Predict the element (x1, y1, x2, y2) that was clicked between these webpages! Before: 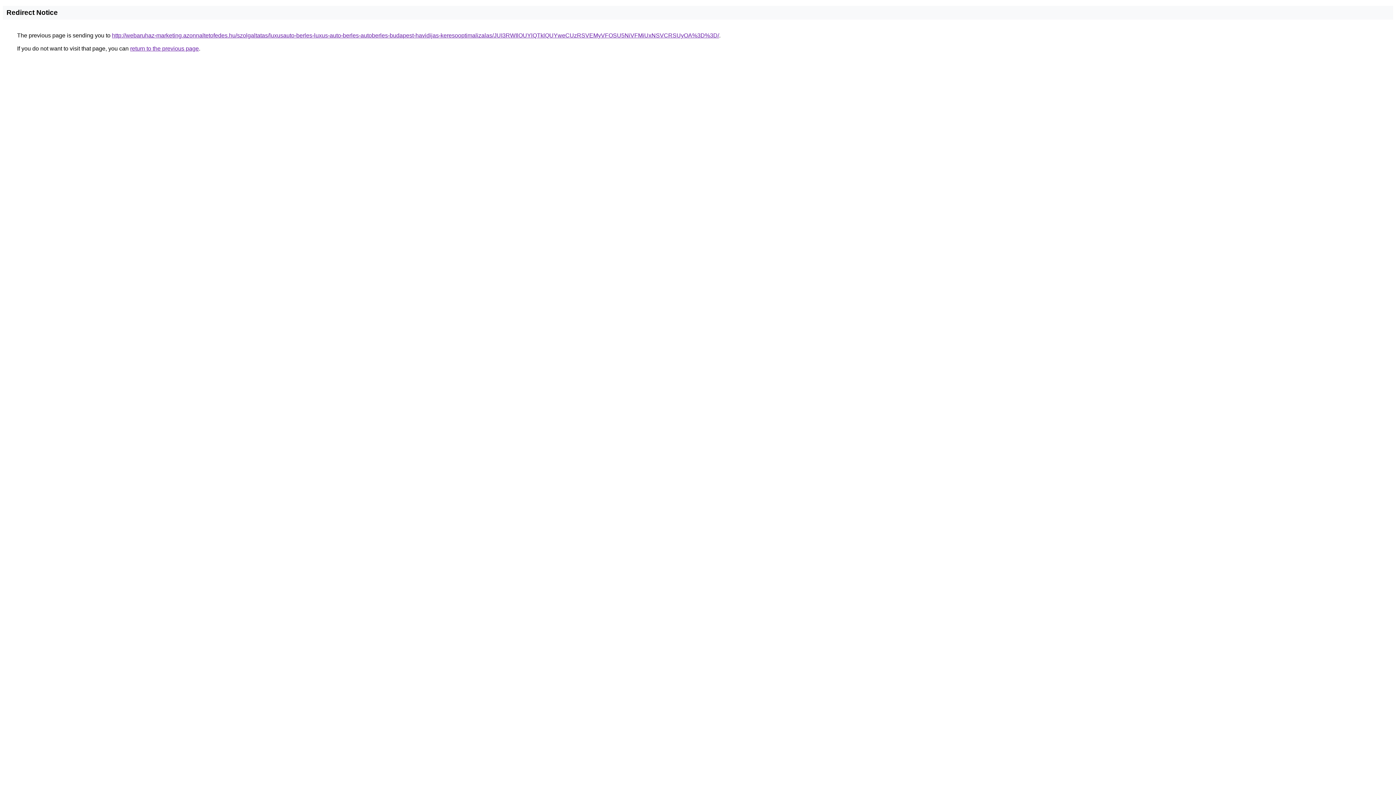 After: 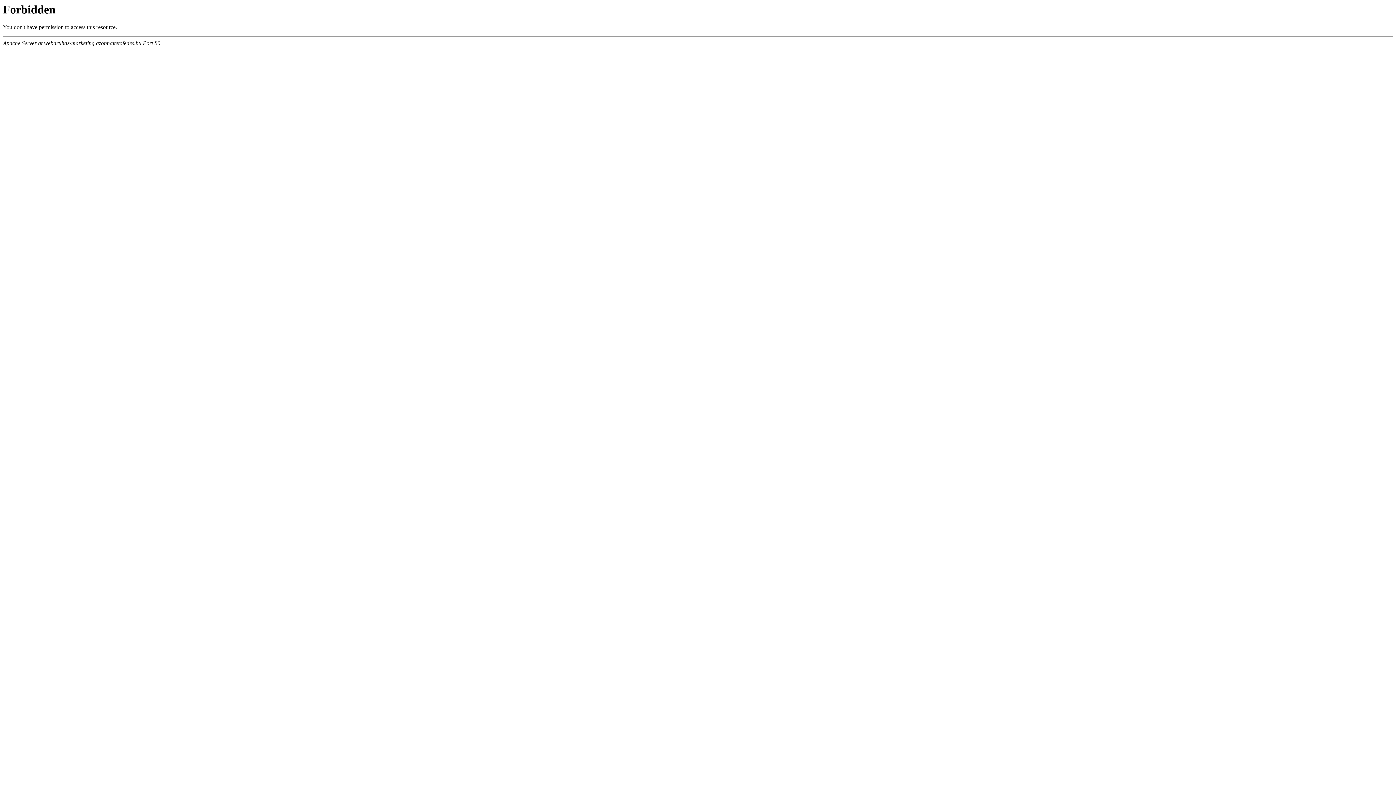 Action: label: http://webaruhaz-marketing.azonnaltetofedes.hu/szolgaltatas/luxusauto-berles-luxus-auto-berles-autoberles-budapest-havidijas-keresooptimalizalas/JUI3RWIlOUYlQTklQUYweCUzRSVEMyVFOSU5NiVFMiUxNSVCRSUyOA%3D%3D/ bbox: (112, 32, 719, 38)